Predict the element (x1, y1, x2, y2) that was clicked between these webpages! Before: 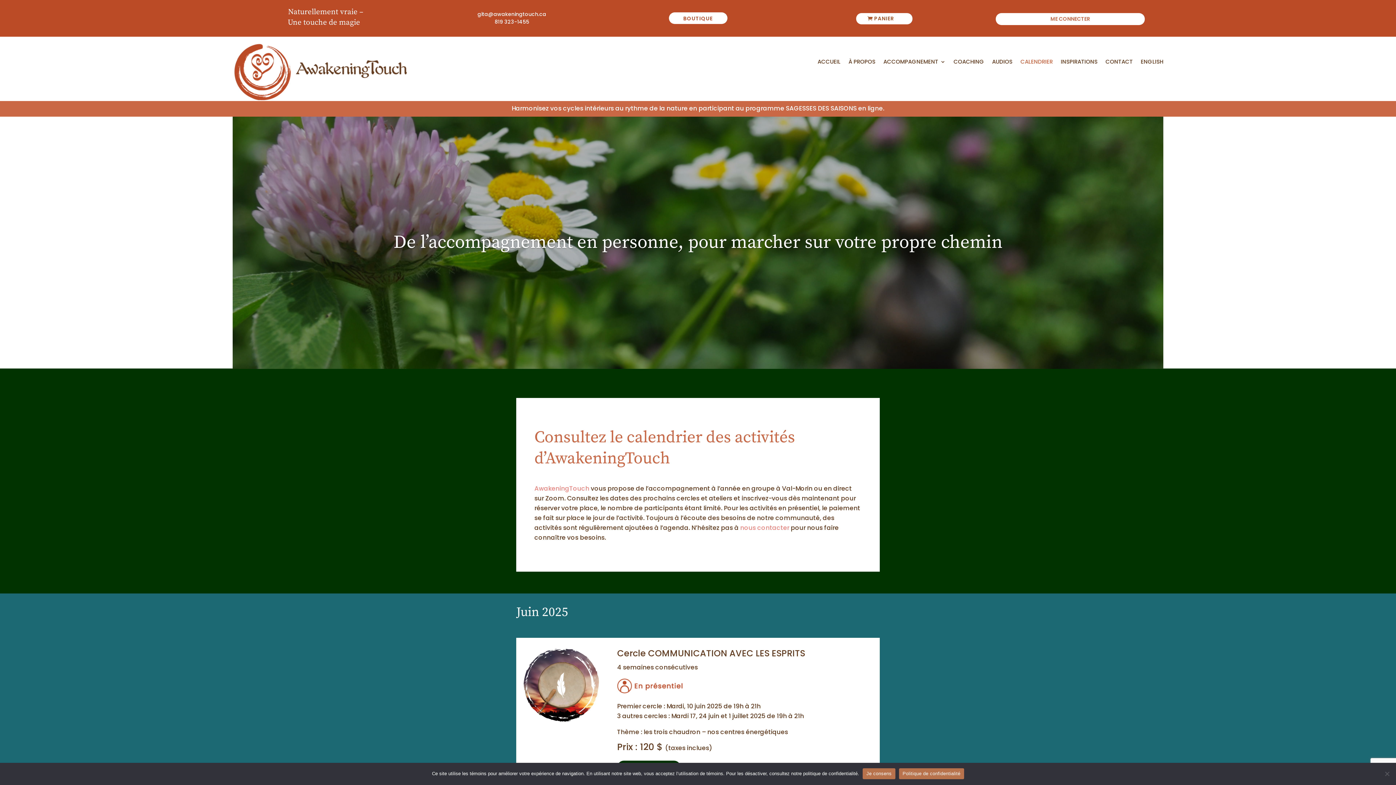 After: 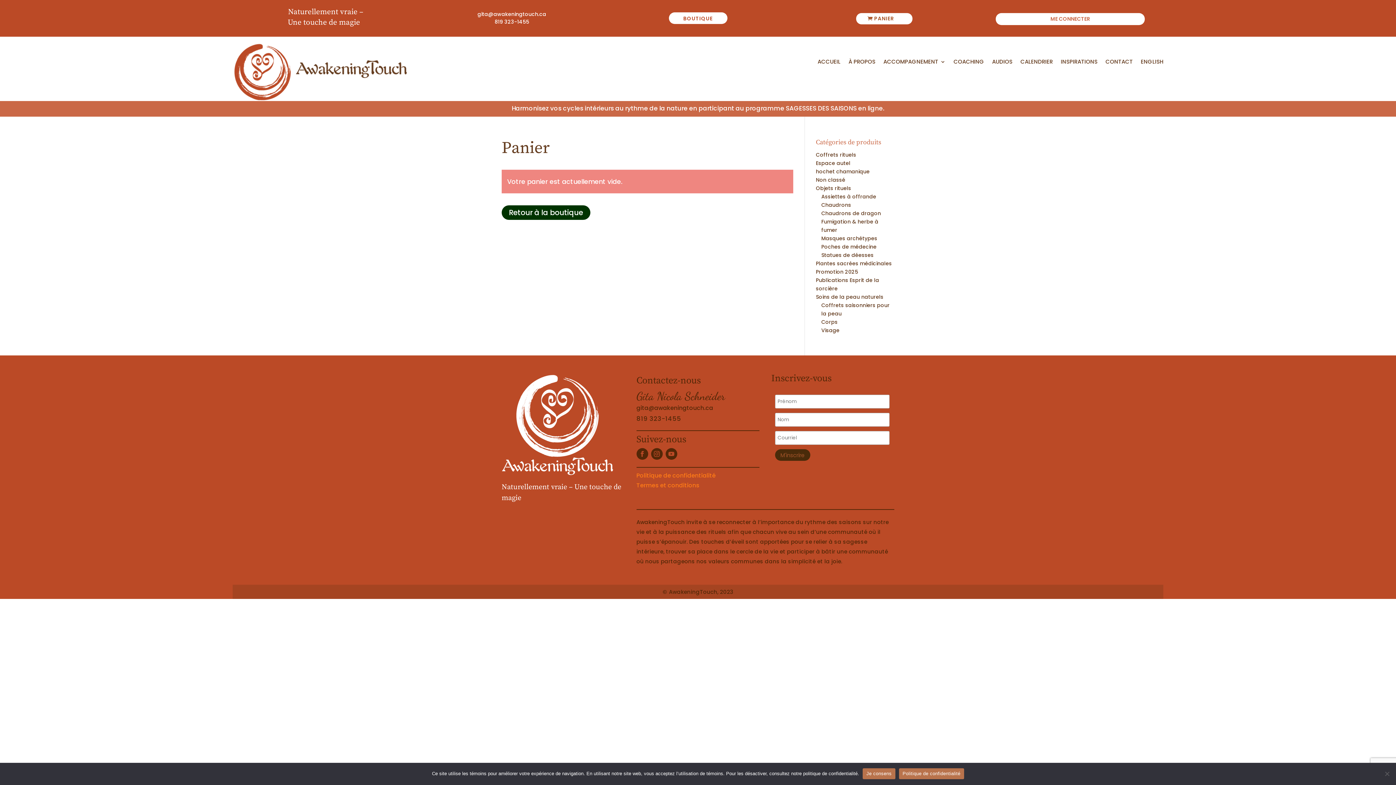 Action: bbox: (856, 13, 912, 24) label: PANIER